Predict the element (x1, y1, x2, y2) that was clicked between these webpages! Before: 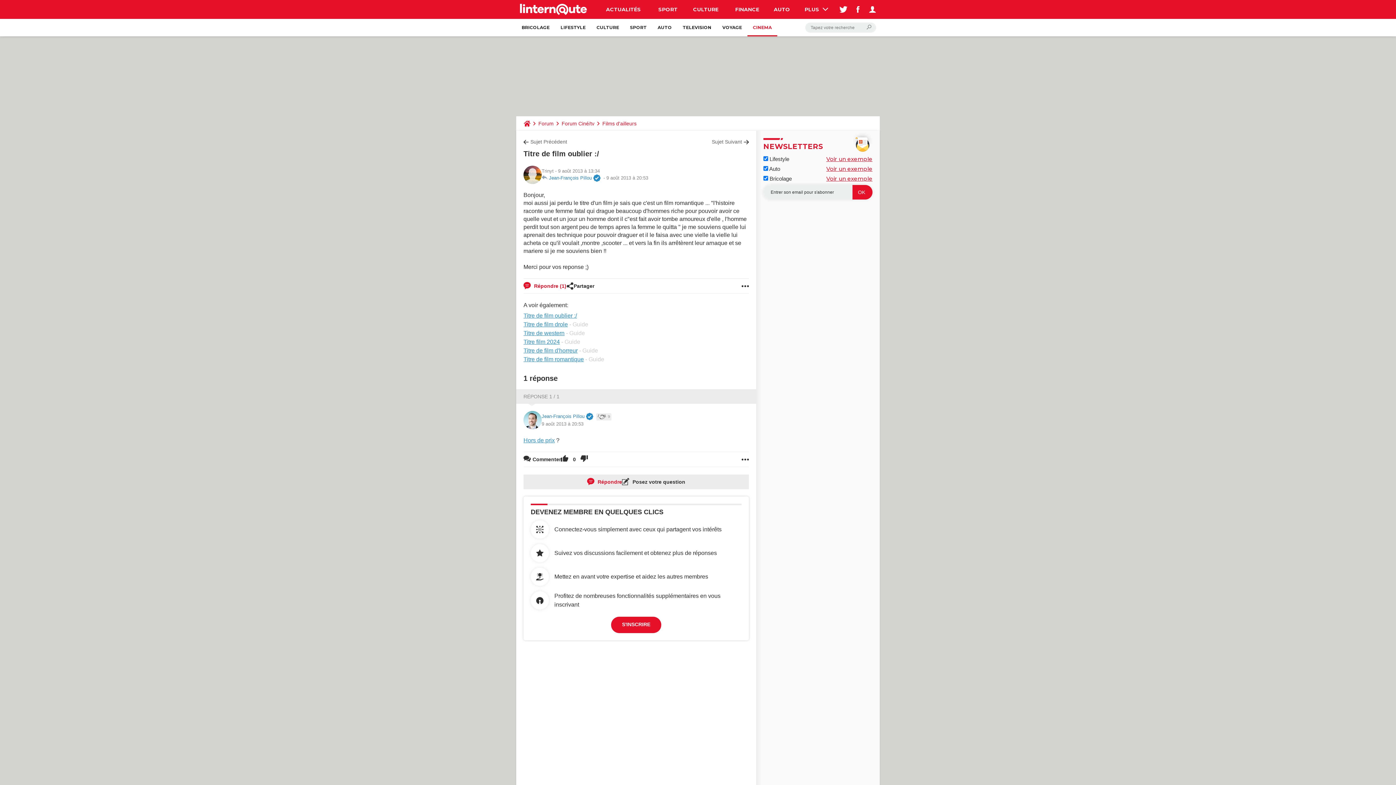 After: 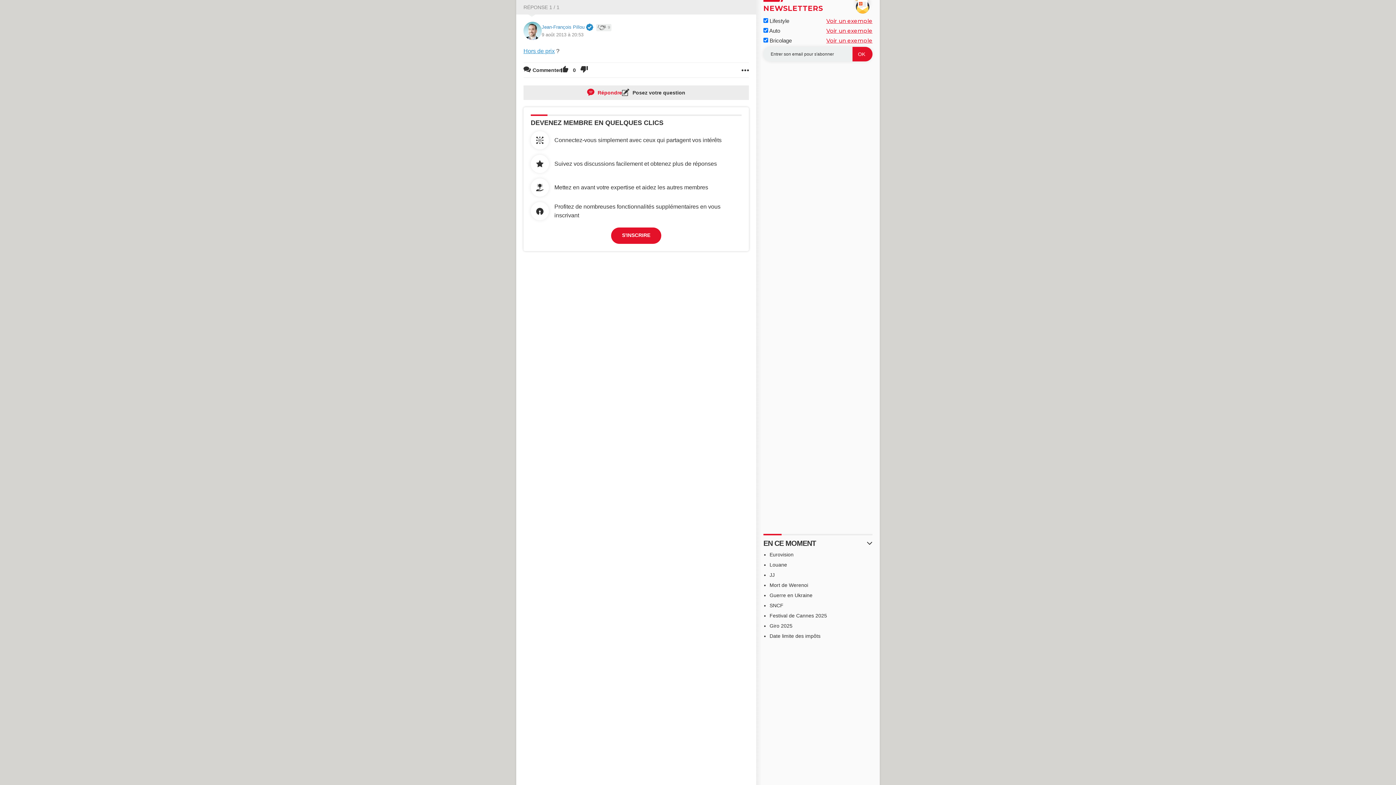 Action: label: RÉPONSE 1 / 1 bbox: (523, 393, 559, 399)